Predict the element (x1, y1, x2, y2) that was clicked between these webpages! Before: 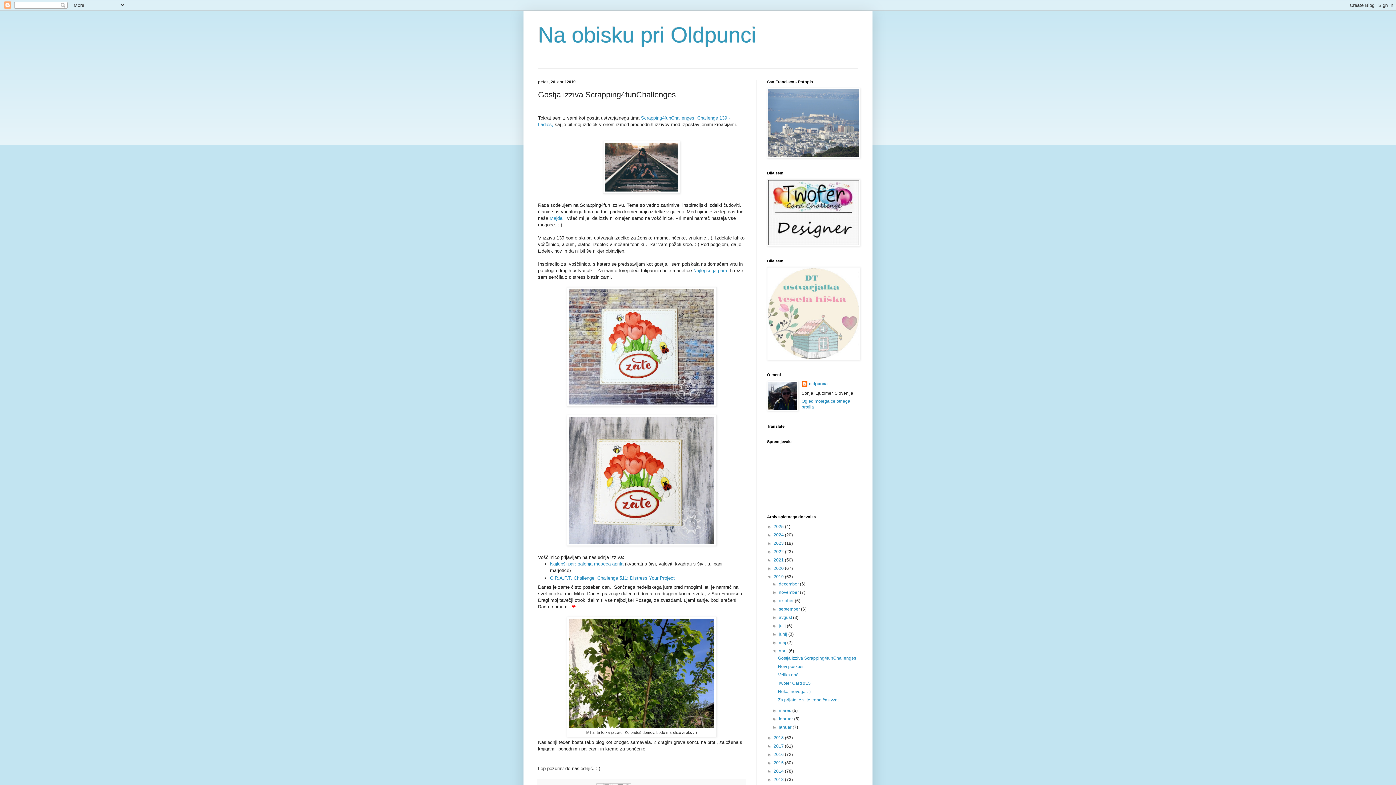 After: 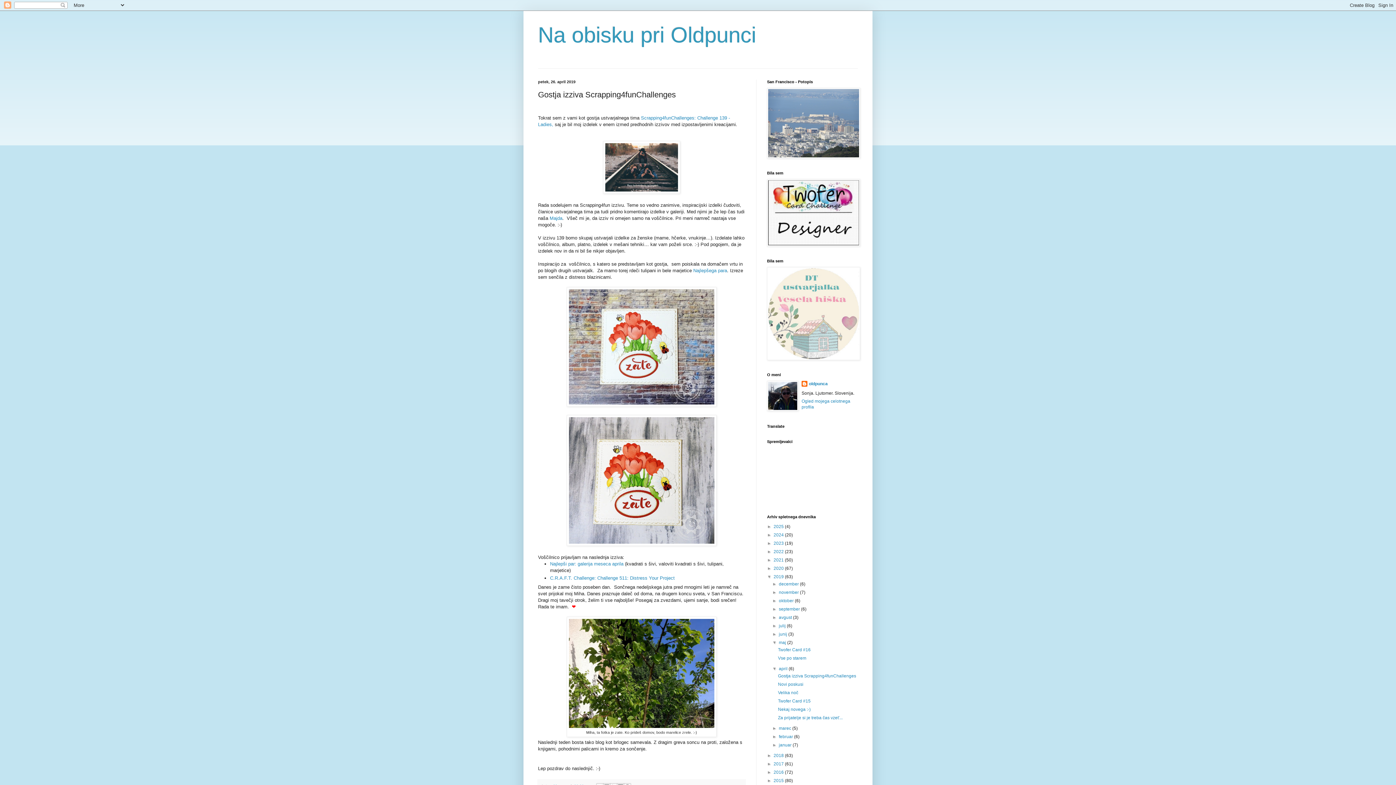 Action: bbox: (772, 640, 779, 645) label: ►  